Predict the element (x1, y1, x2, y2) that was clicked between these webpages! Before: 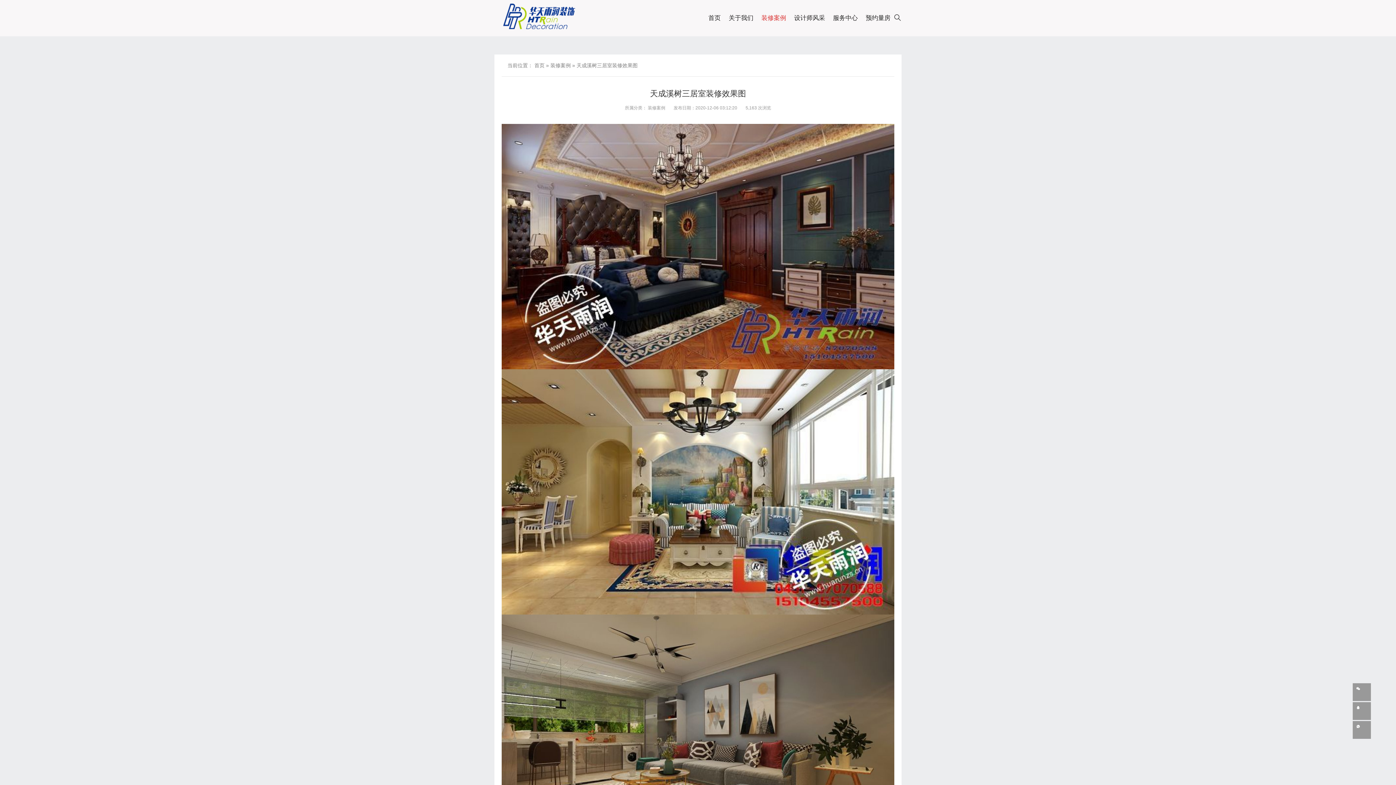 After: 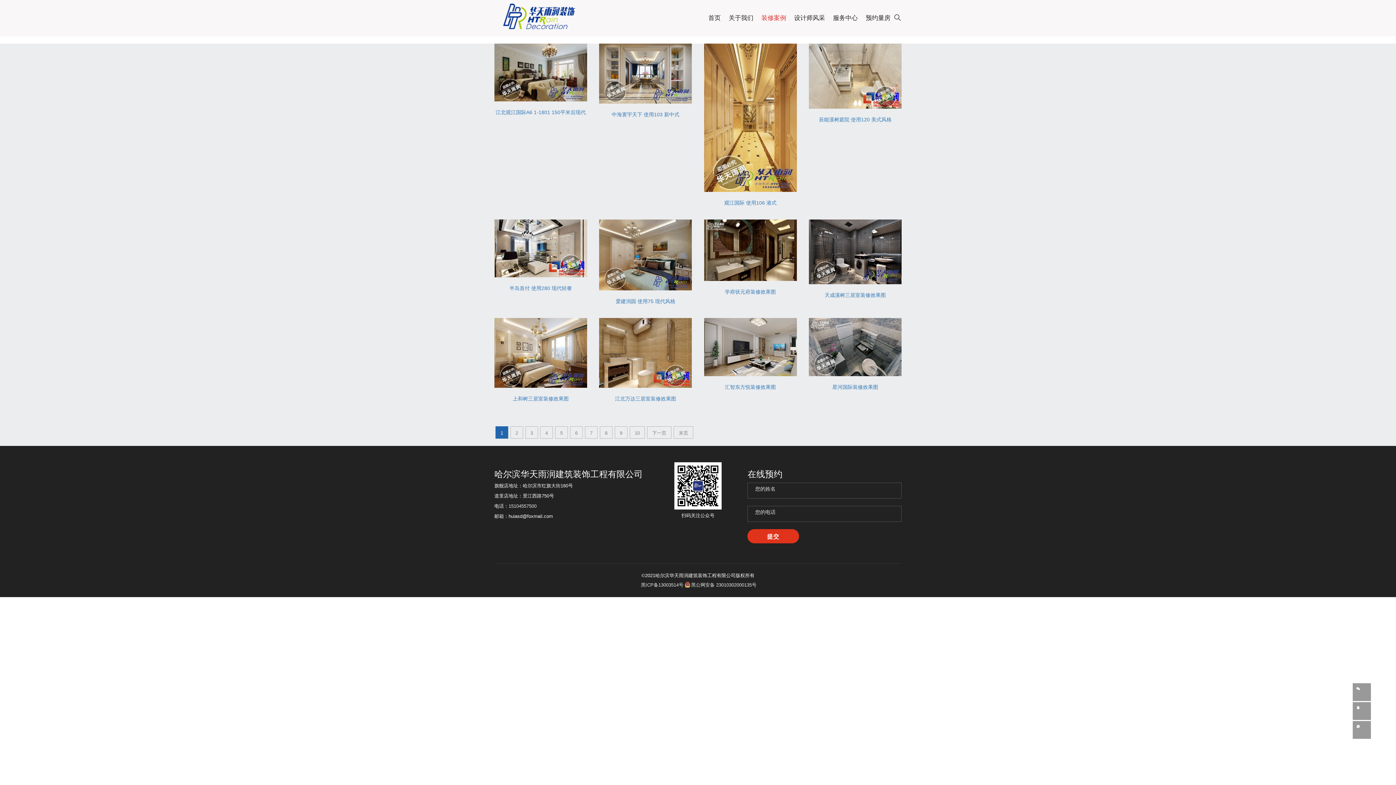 Action: label: 装修案例 bbox: (550, 62, 570, 68)